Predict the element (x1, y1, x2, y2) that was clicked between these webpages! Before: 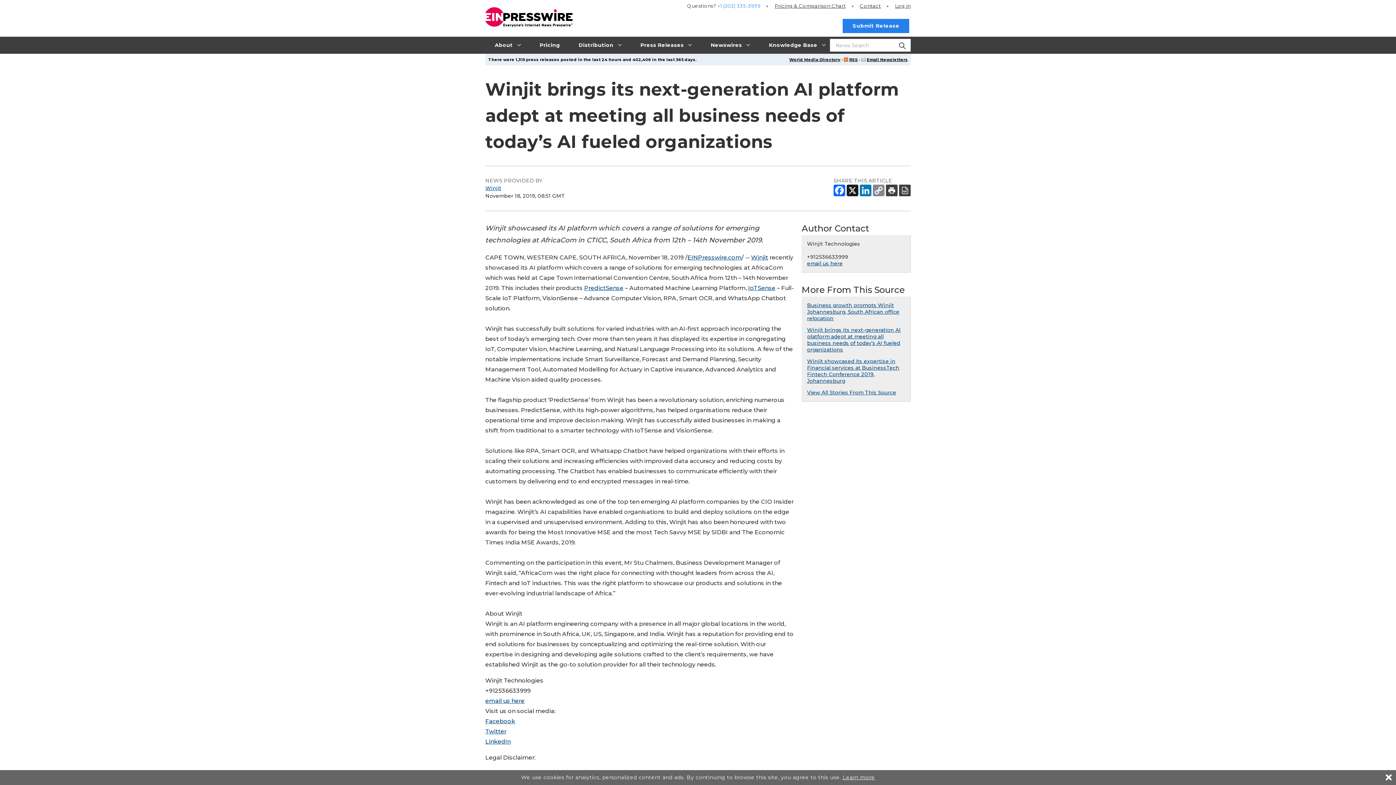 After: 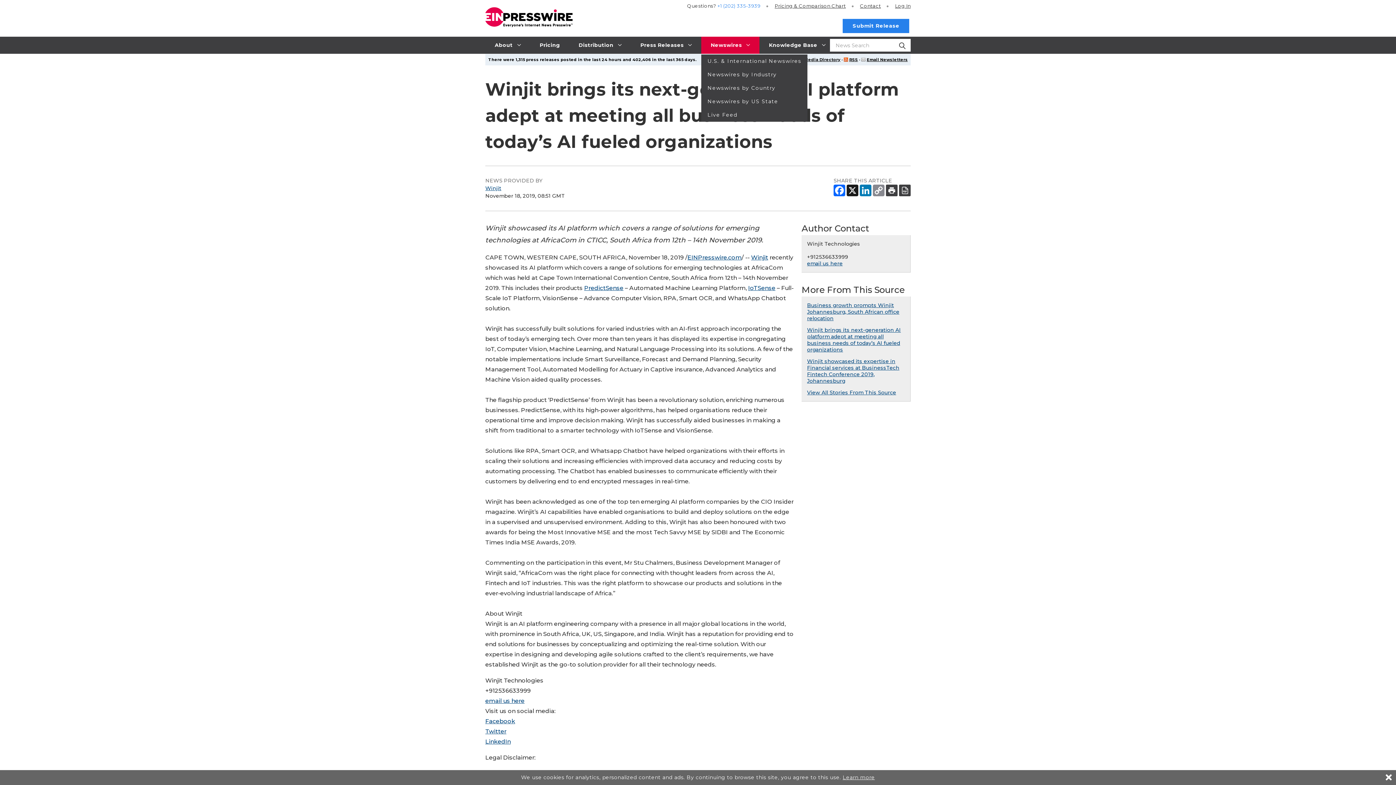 Action: label: Newswires  bbox: (701, 36, 759, 53)